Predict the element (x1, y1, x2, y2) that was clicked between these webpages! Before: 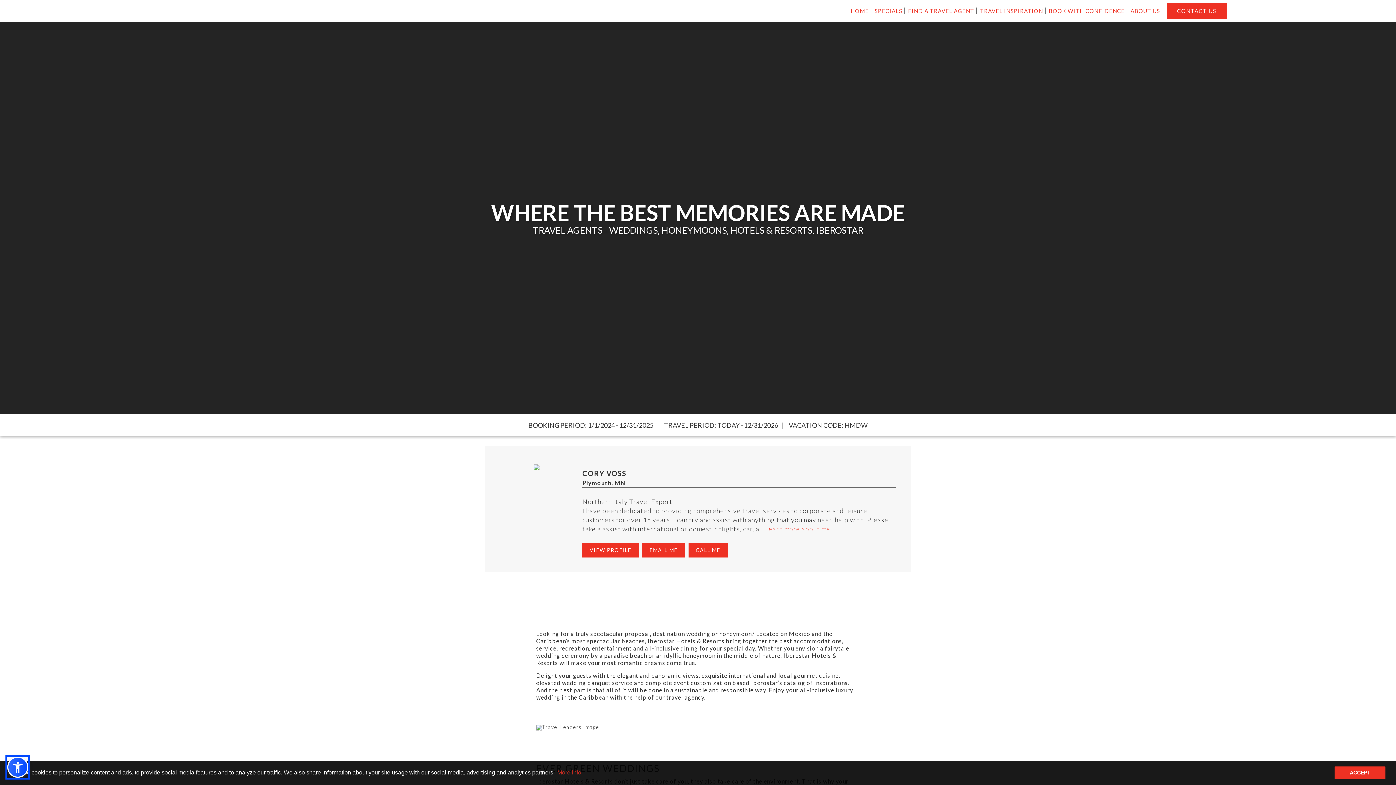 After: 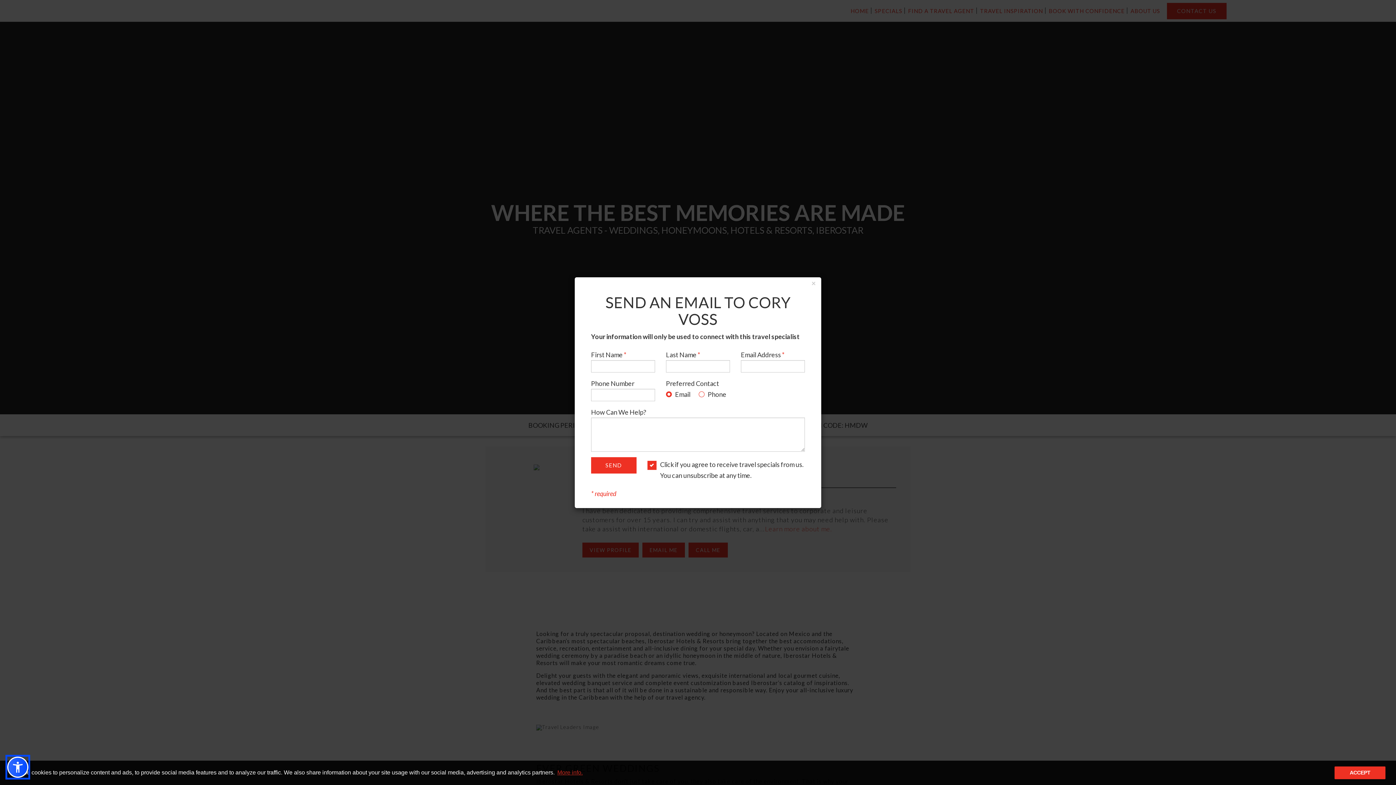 Action: label: EMAIL ME bbox: (642, 542, 685, 557)